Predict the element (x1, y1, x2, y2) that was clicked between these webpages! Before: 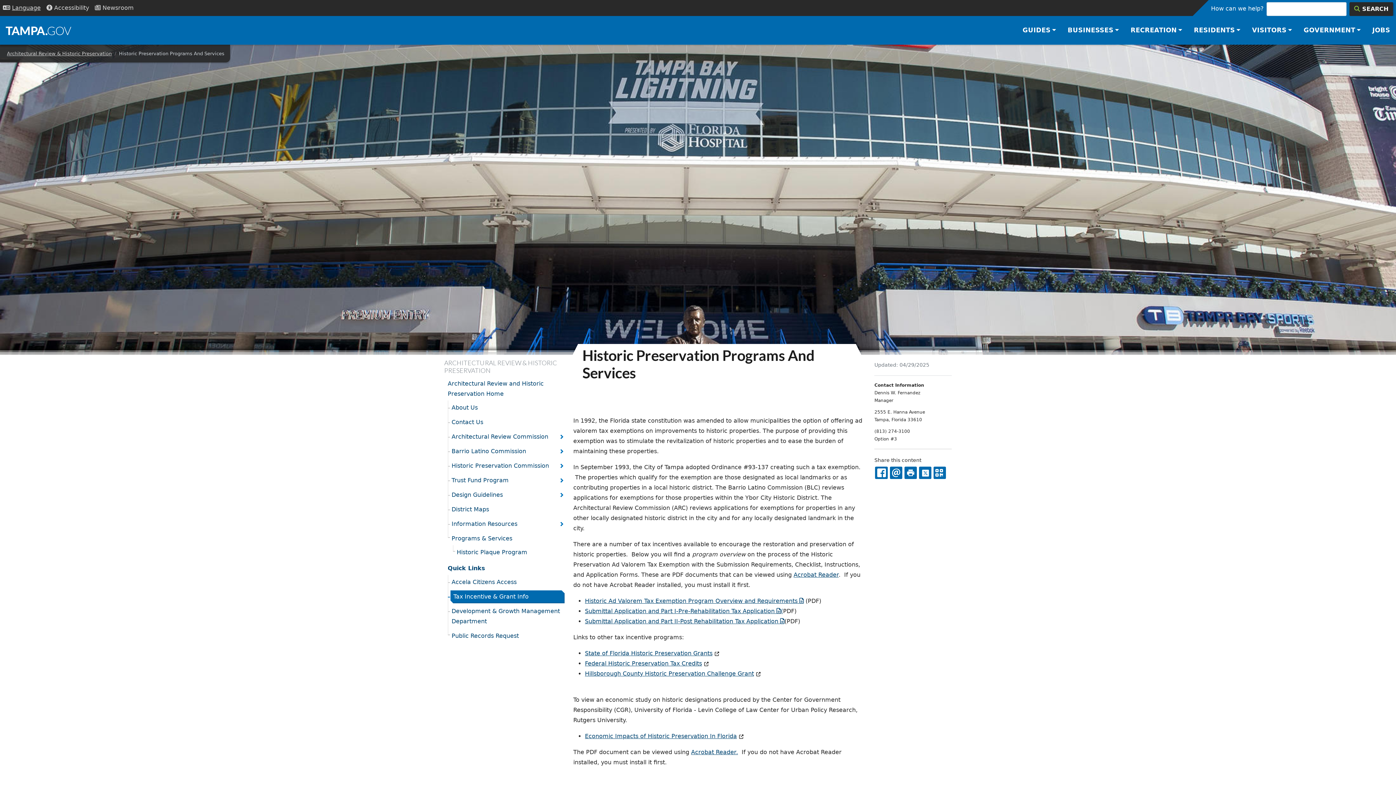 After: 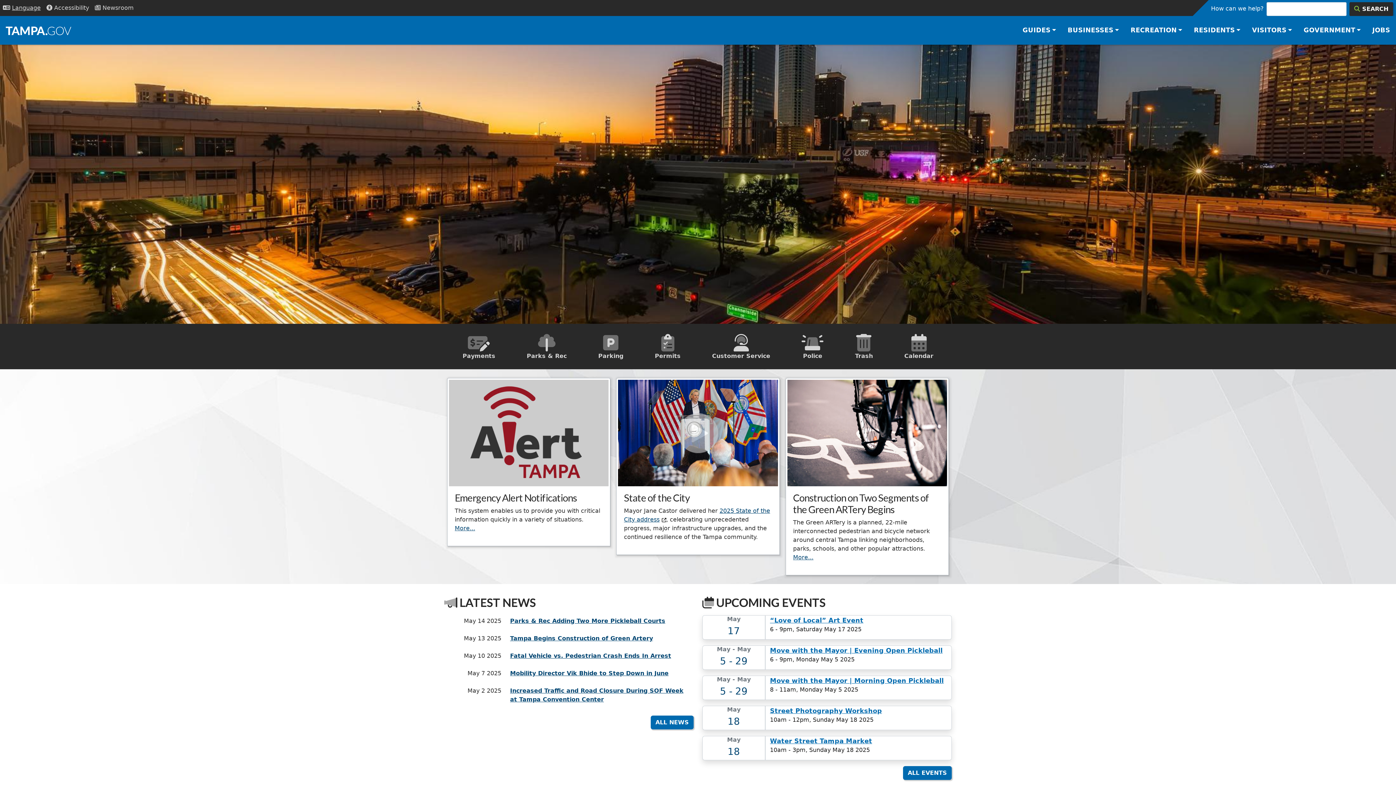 Action: label: City of Tampa Logo bbox: (5, 22, 71, 38)